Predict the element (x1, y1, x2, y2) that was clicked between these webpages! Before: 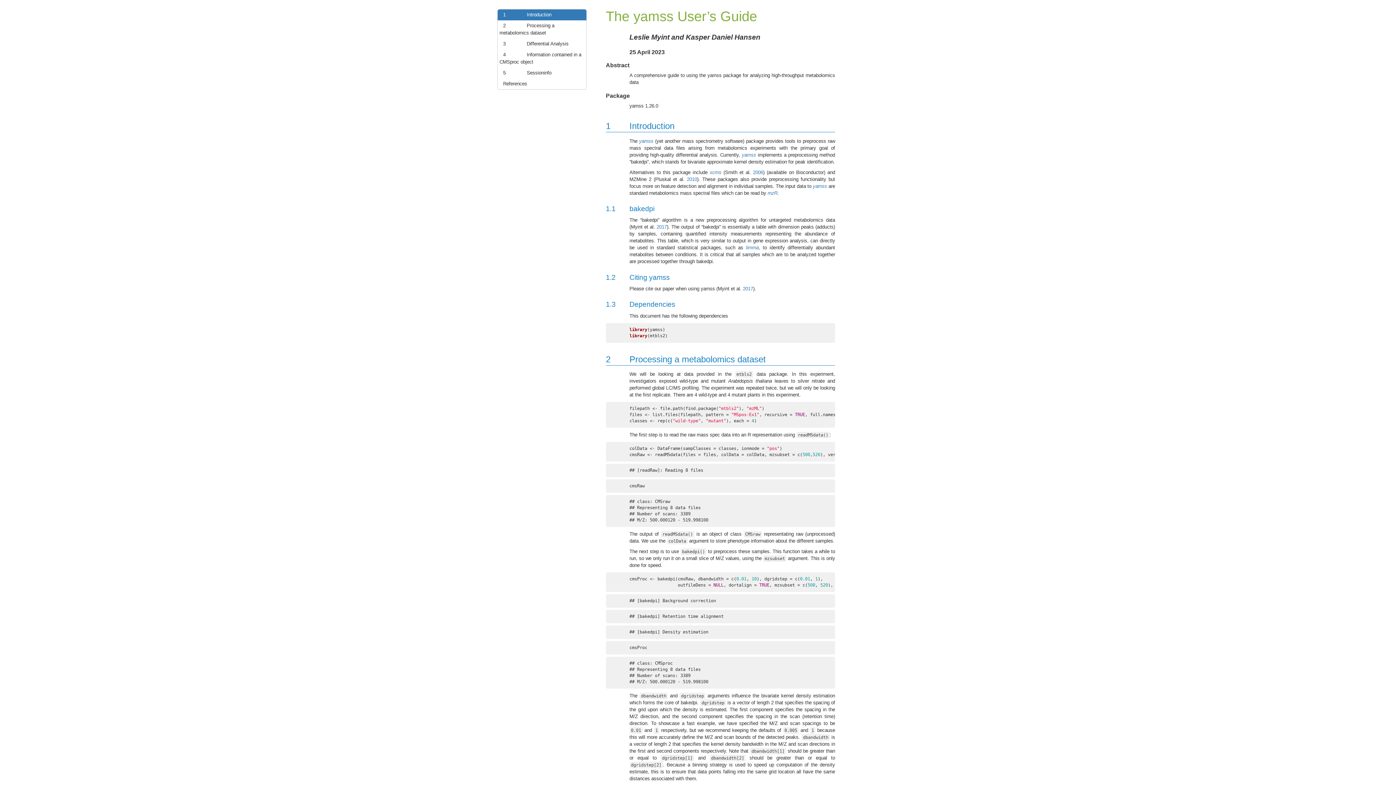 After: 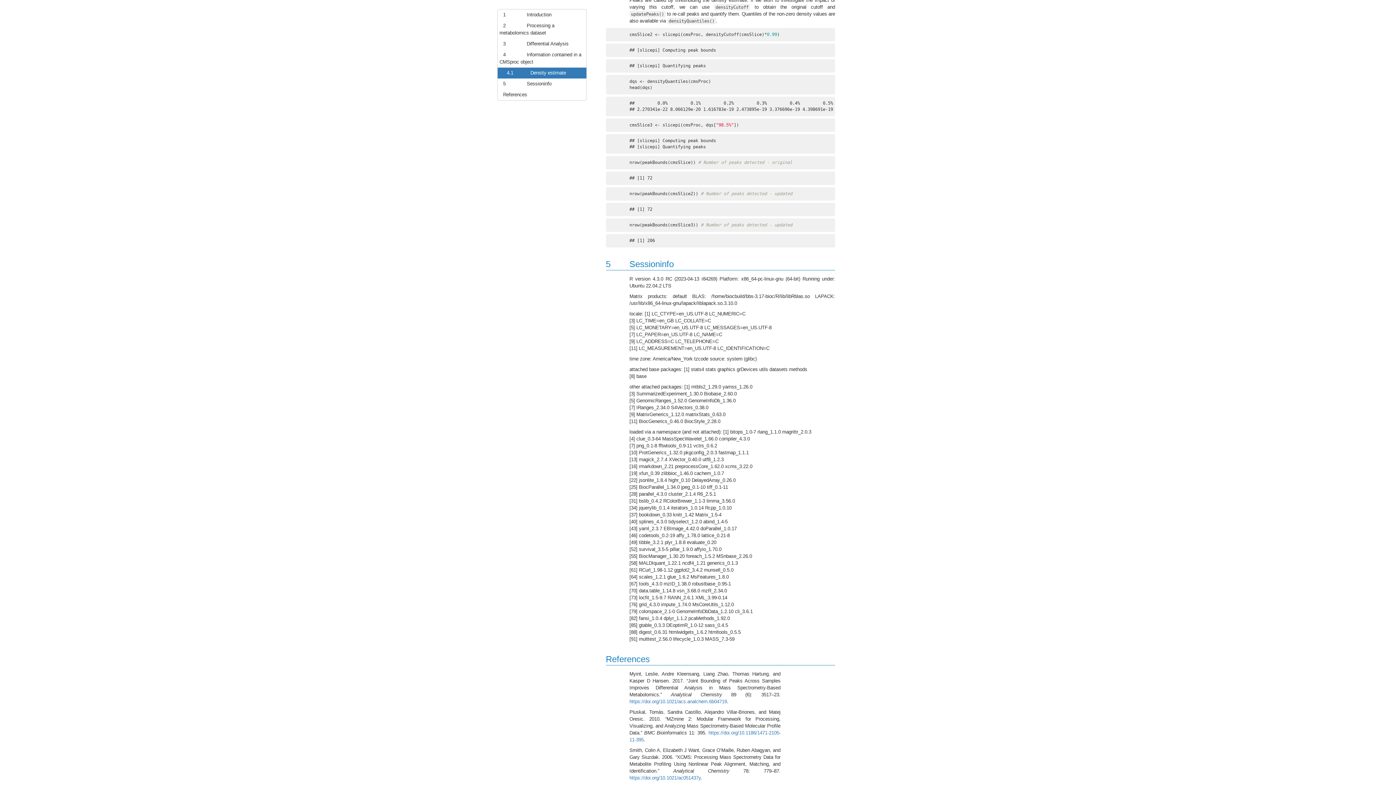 Action: label: 2017 bbox: (656, 224, 666, 229)